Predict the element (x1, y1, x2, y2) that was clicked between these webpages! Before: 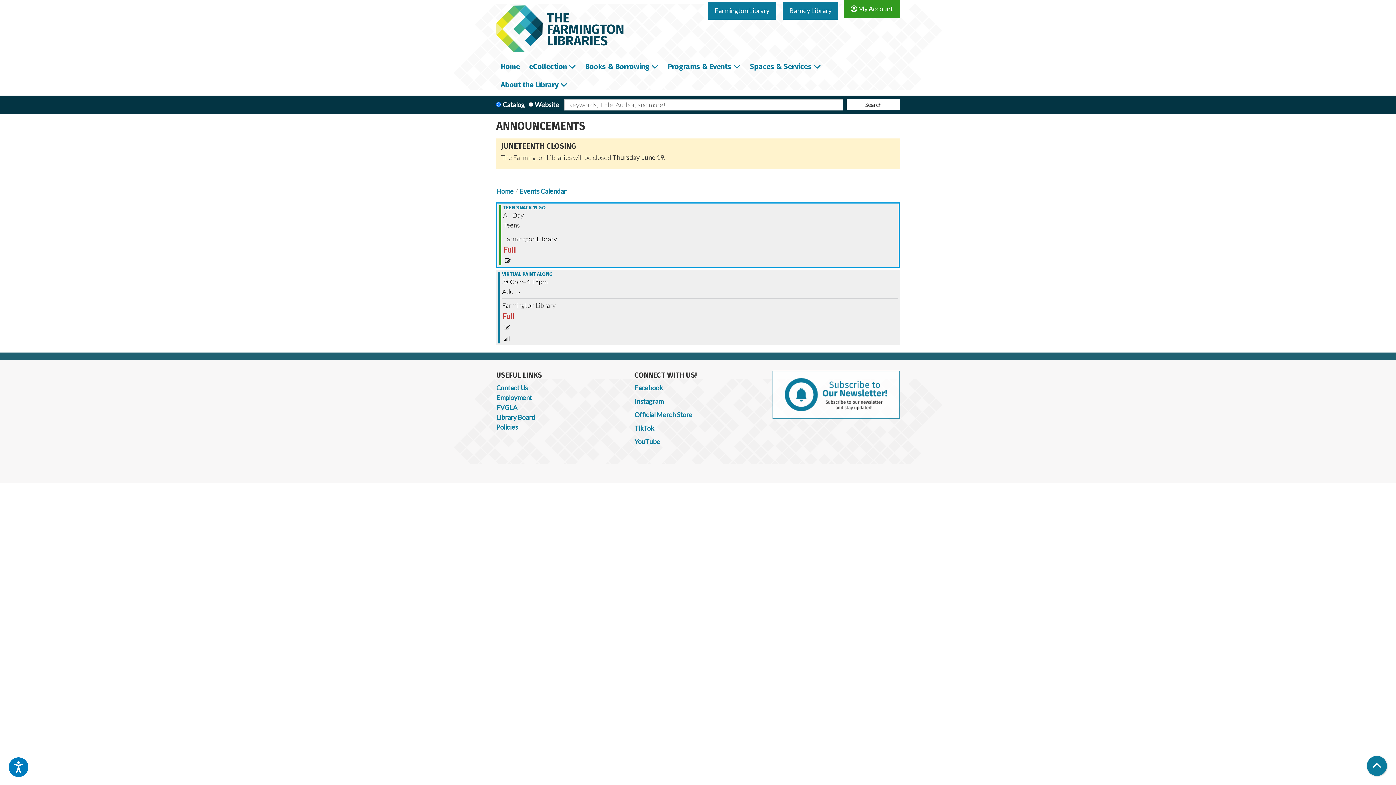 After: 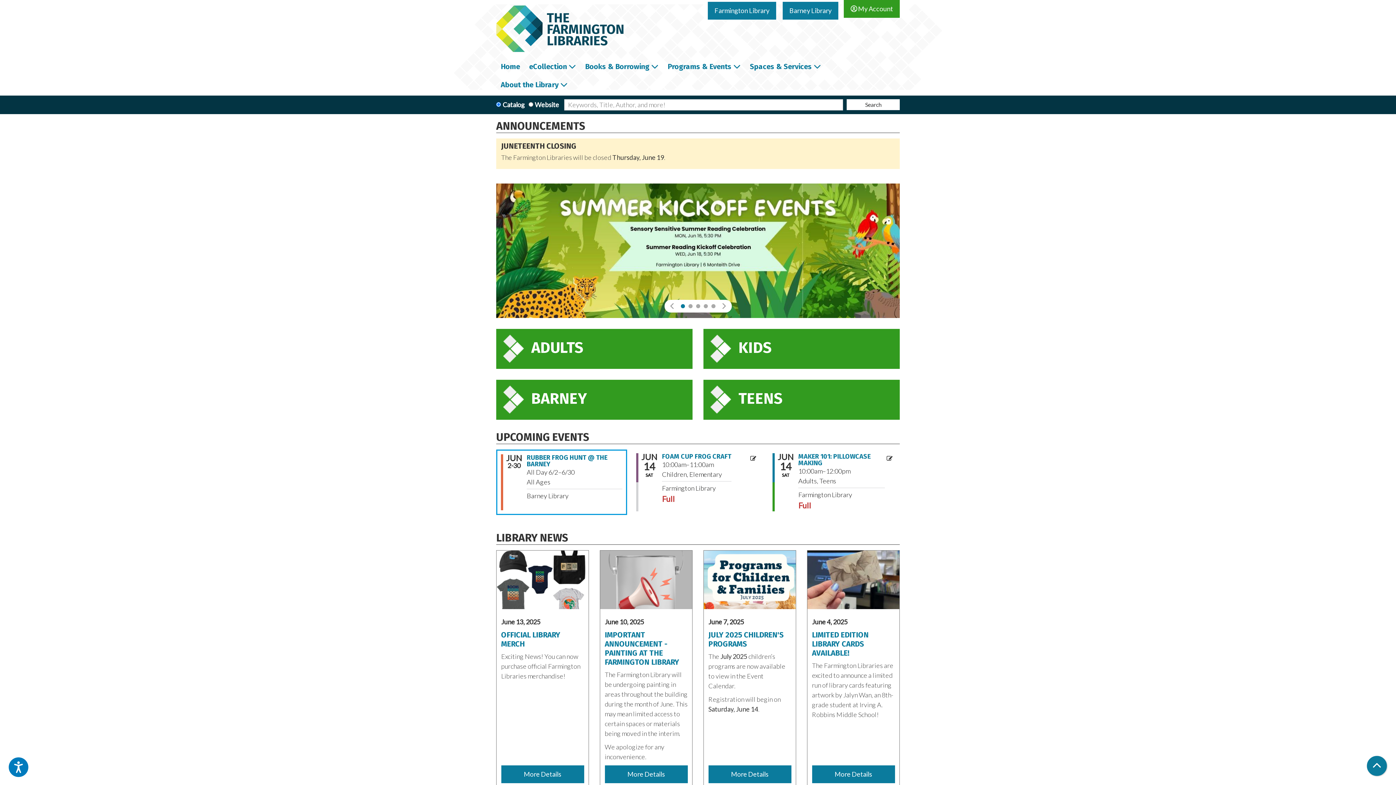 Action: label: Home bbox: (496, 186, 513, 196)